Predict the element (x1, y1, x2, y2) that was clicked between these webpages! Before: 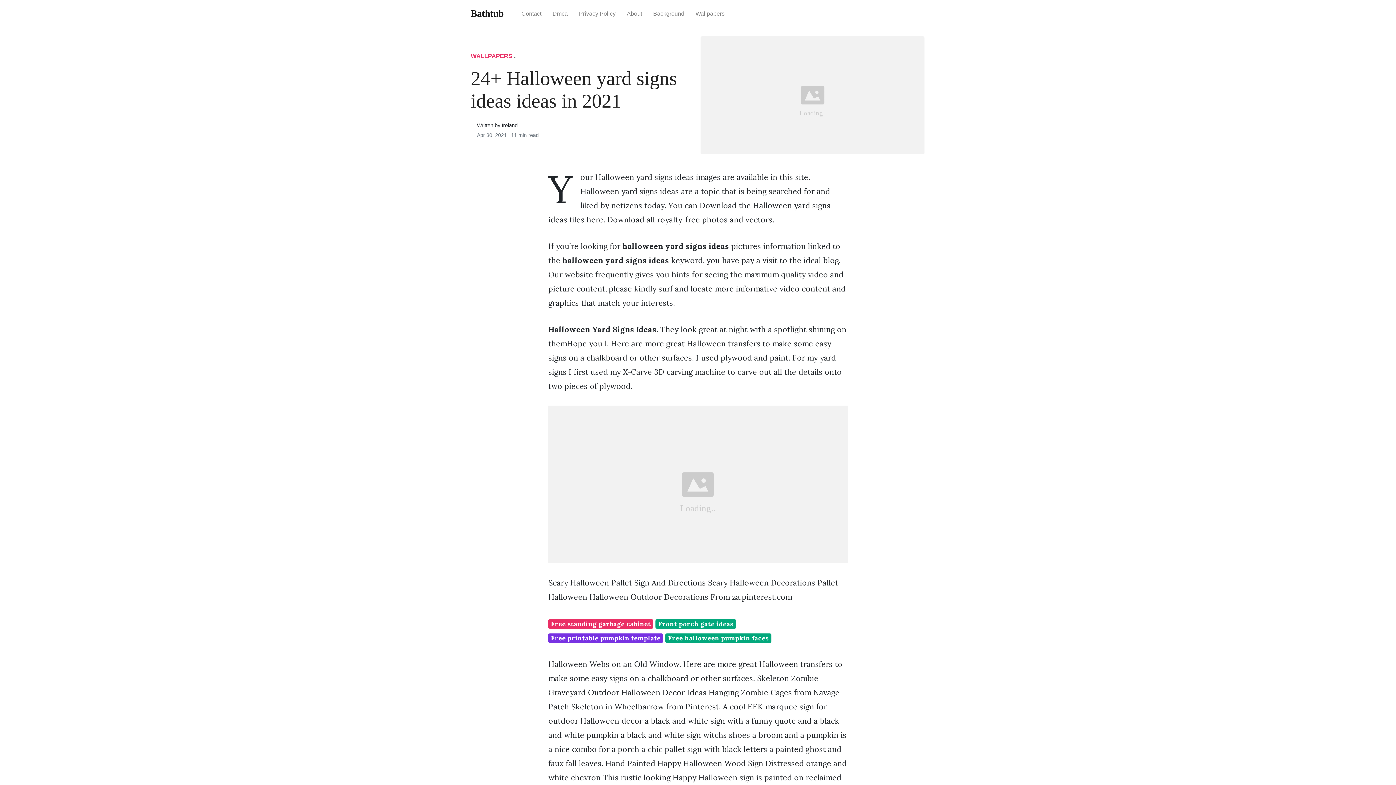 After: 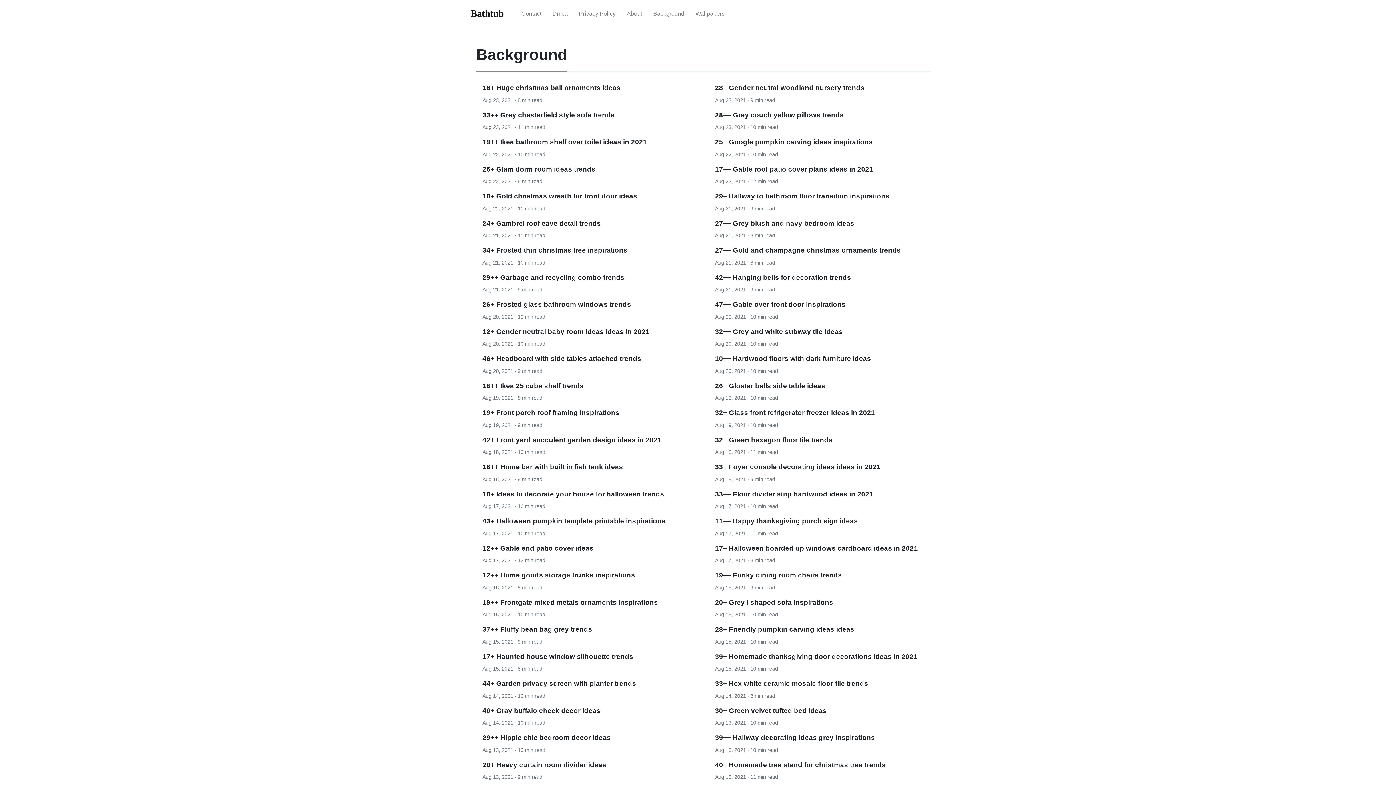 Action: bbox: (647, 4, 690, 23) label: Background